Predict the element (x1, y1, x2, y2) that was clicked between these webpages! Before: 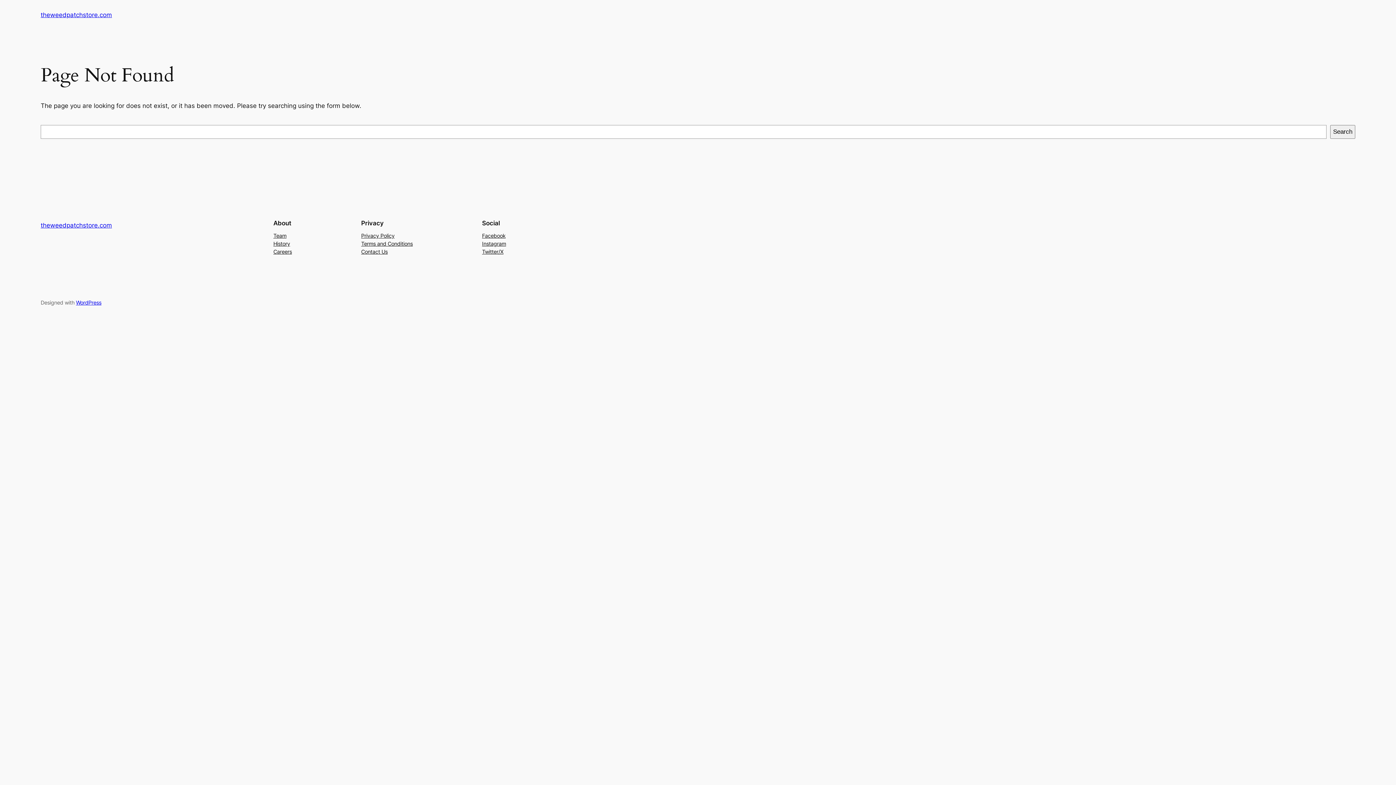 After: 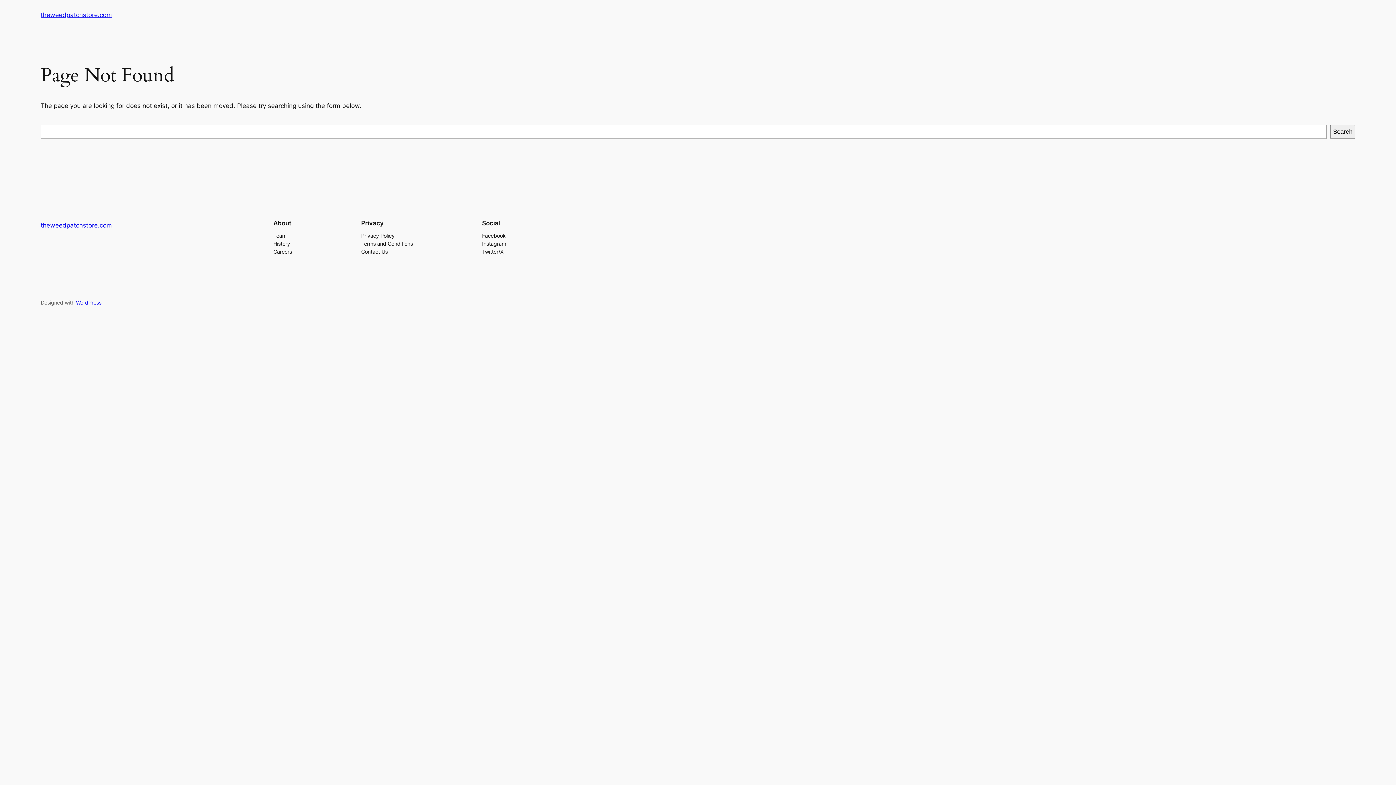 Action: bbox: (273, 247, 292, 255) label: Careers